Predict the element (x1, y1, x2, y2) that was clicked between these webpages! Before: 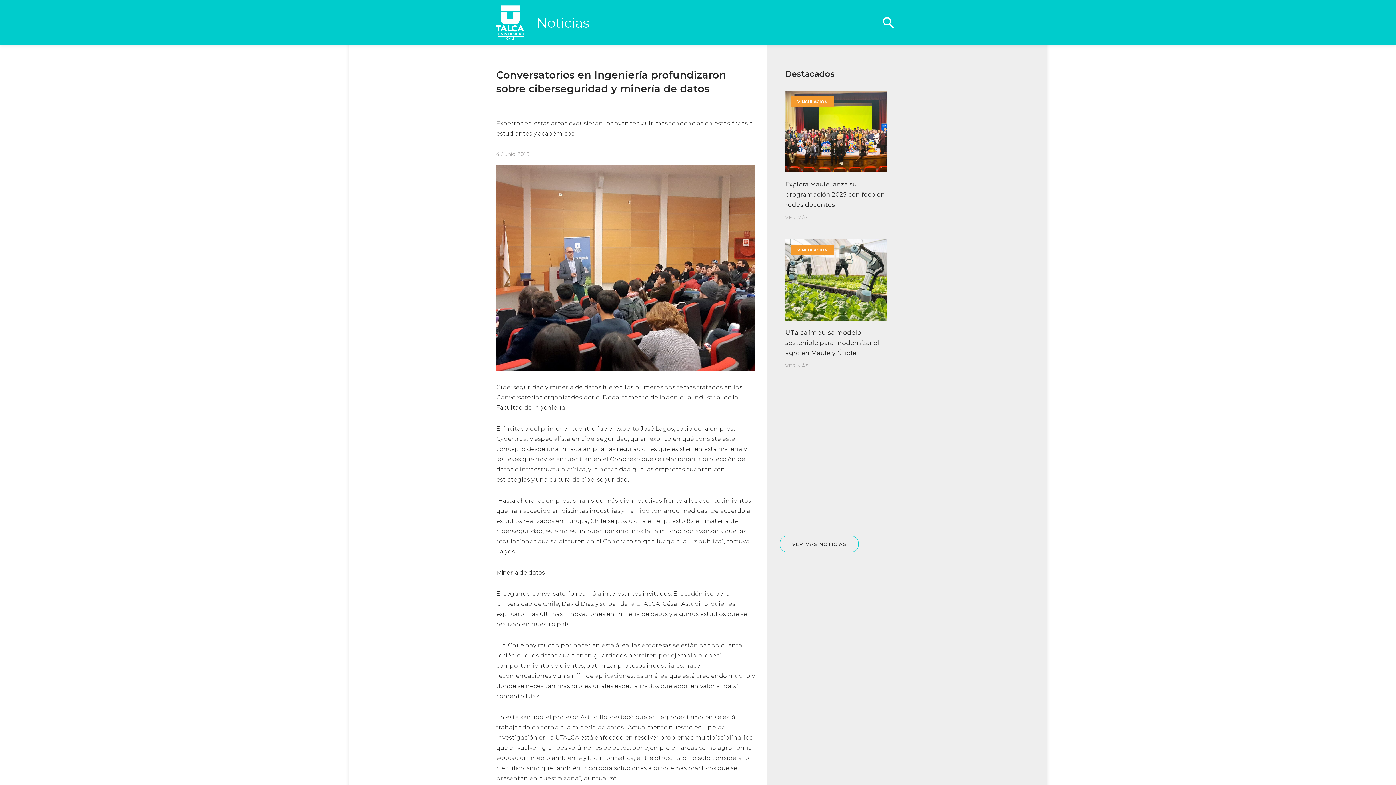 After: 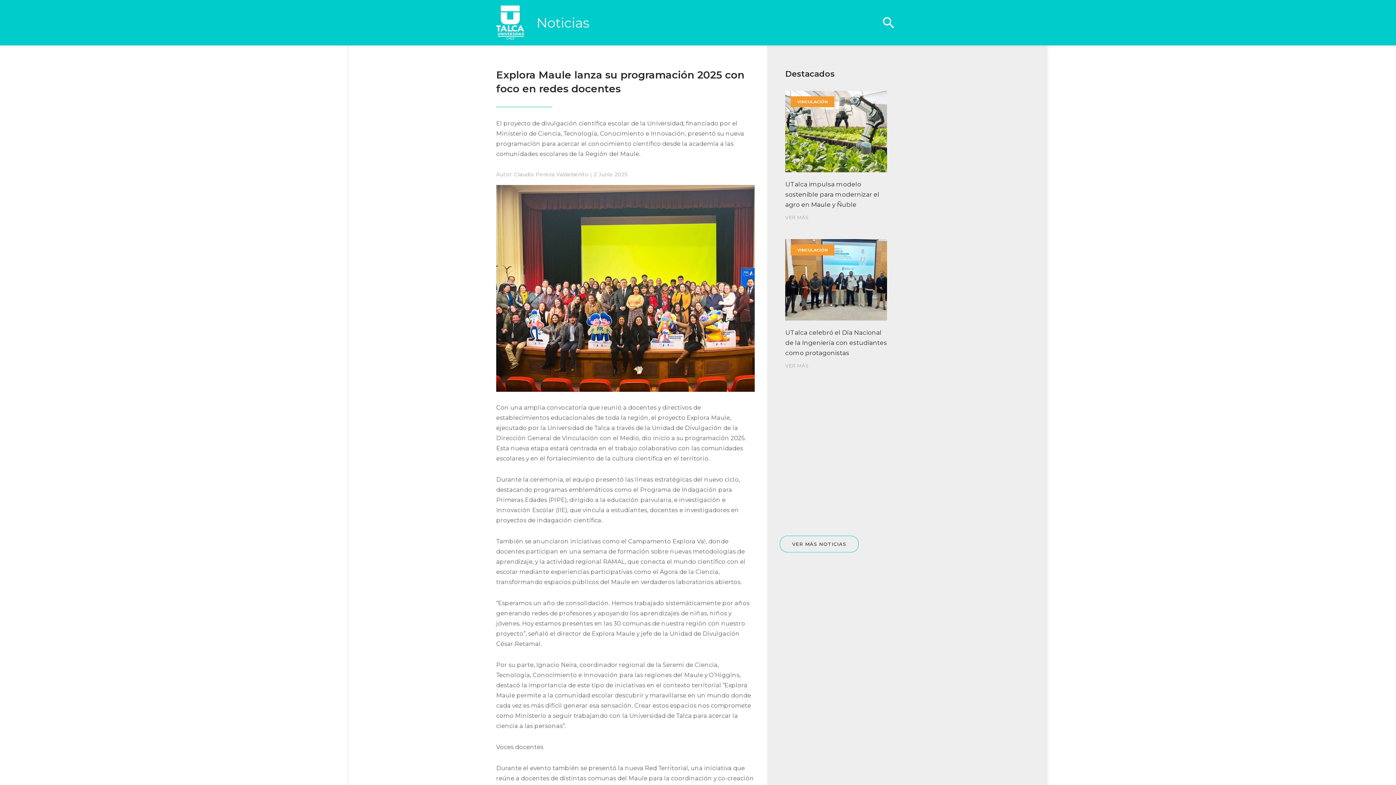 Action: label: Explora Maule lanza su programación 2025 con foco en redes docentes

VER MÁS bbox: (785, 90, 887, 220)